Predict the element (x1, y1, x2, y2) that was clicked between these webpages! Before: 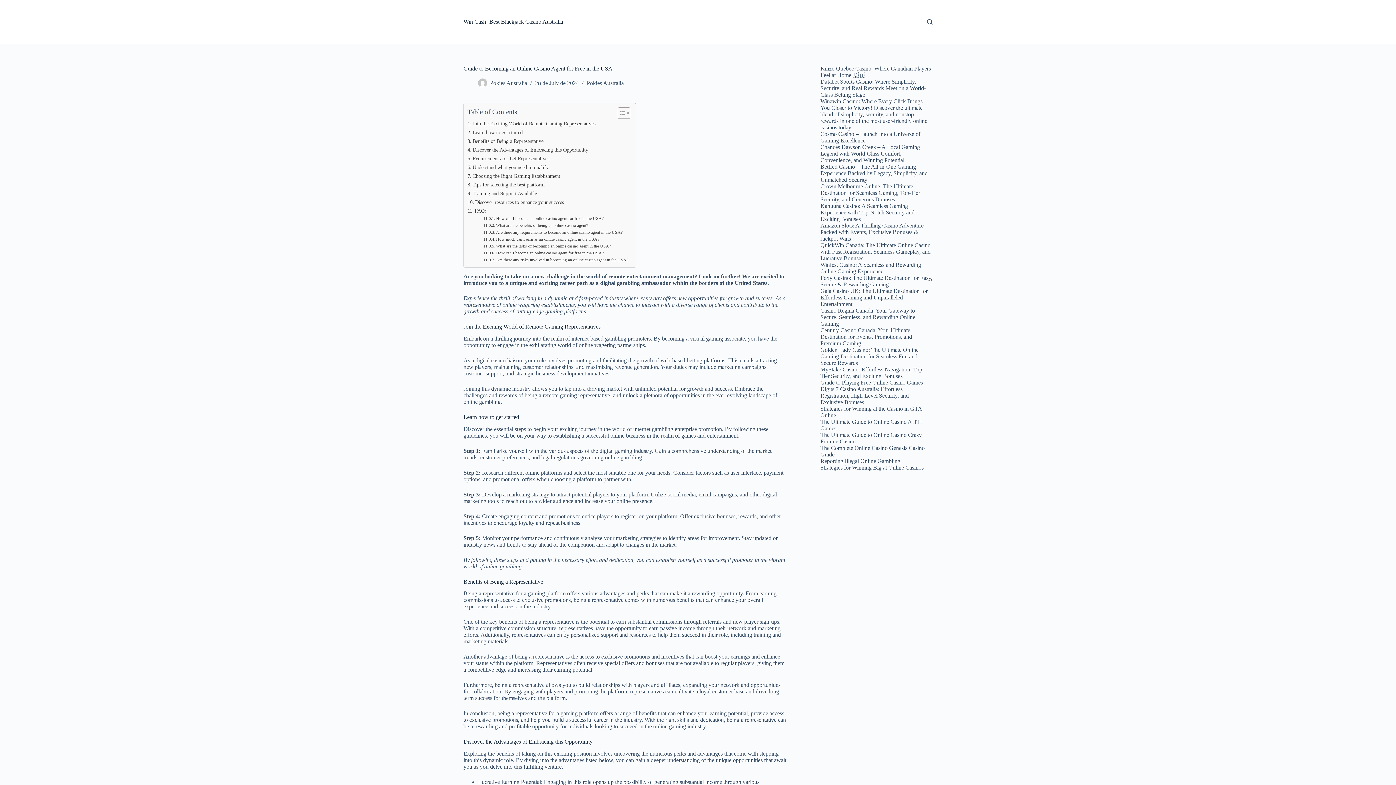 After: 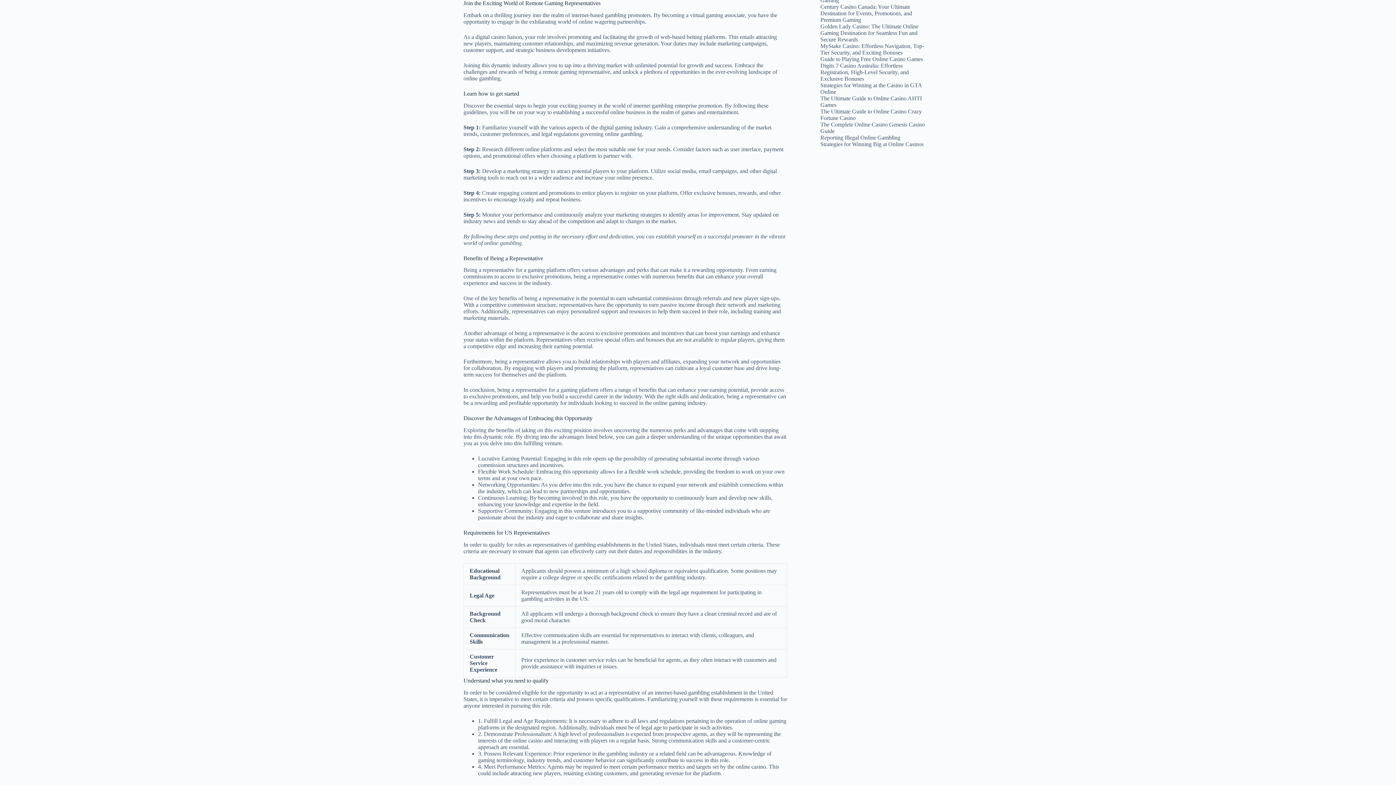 Action: label: Join the Exciting World of Remote Gaming Representatives bbox: (467, 119, 595, 128)